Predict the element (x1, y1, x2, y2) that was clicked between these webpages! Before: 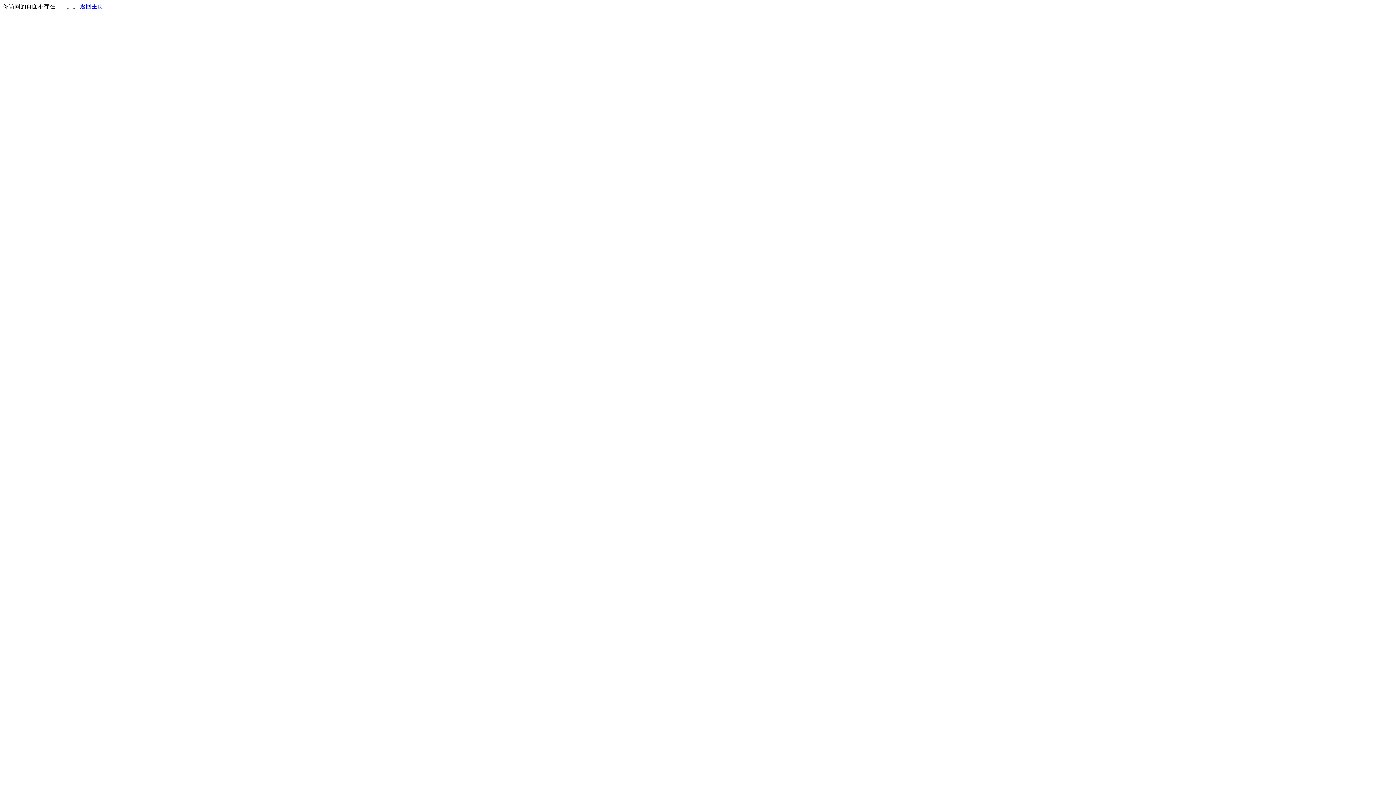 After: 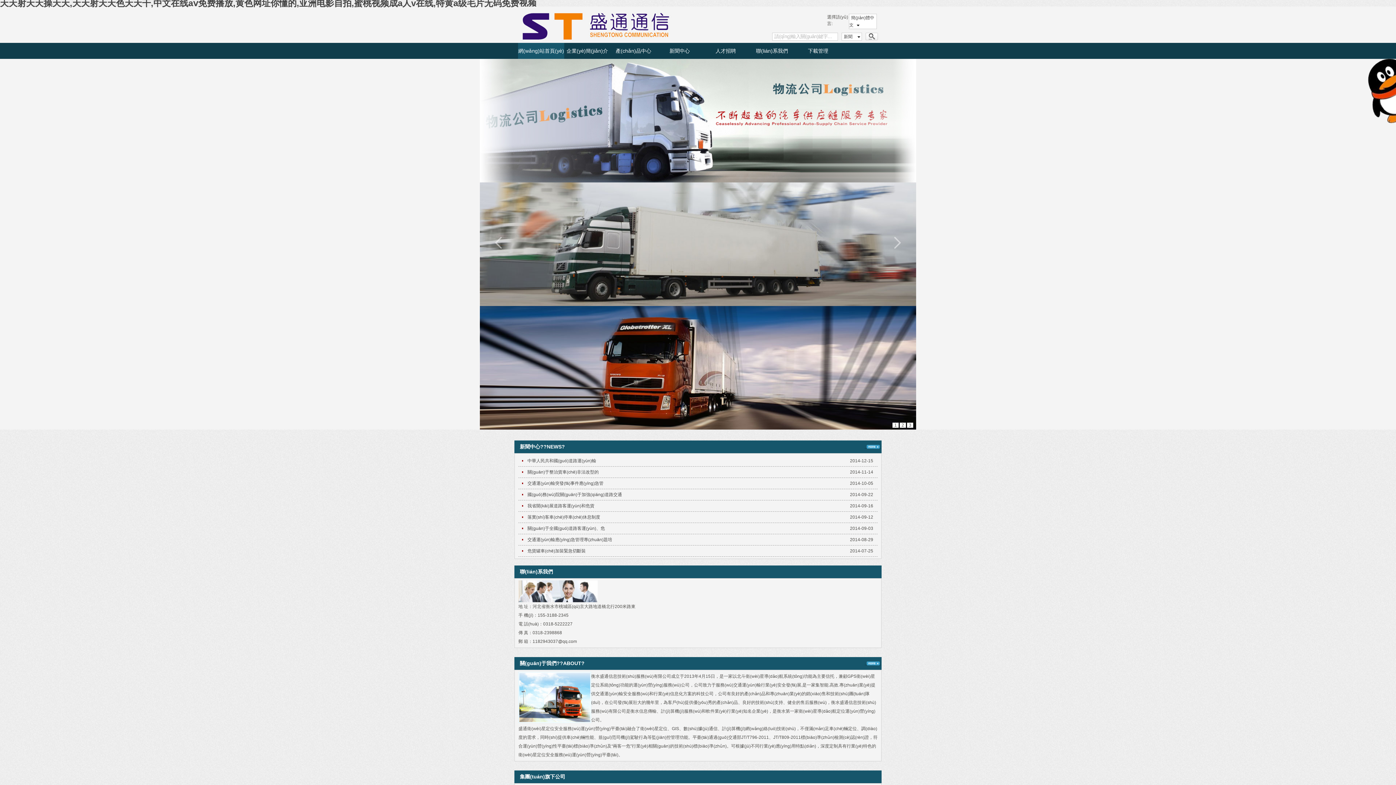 Action: bbox: (80, 3, 103, 9) label: 返回主页